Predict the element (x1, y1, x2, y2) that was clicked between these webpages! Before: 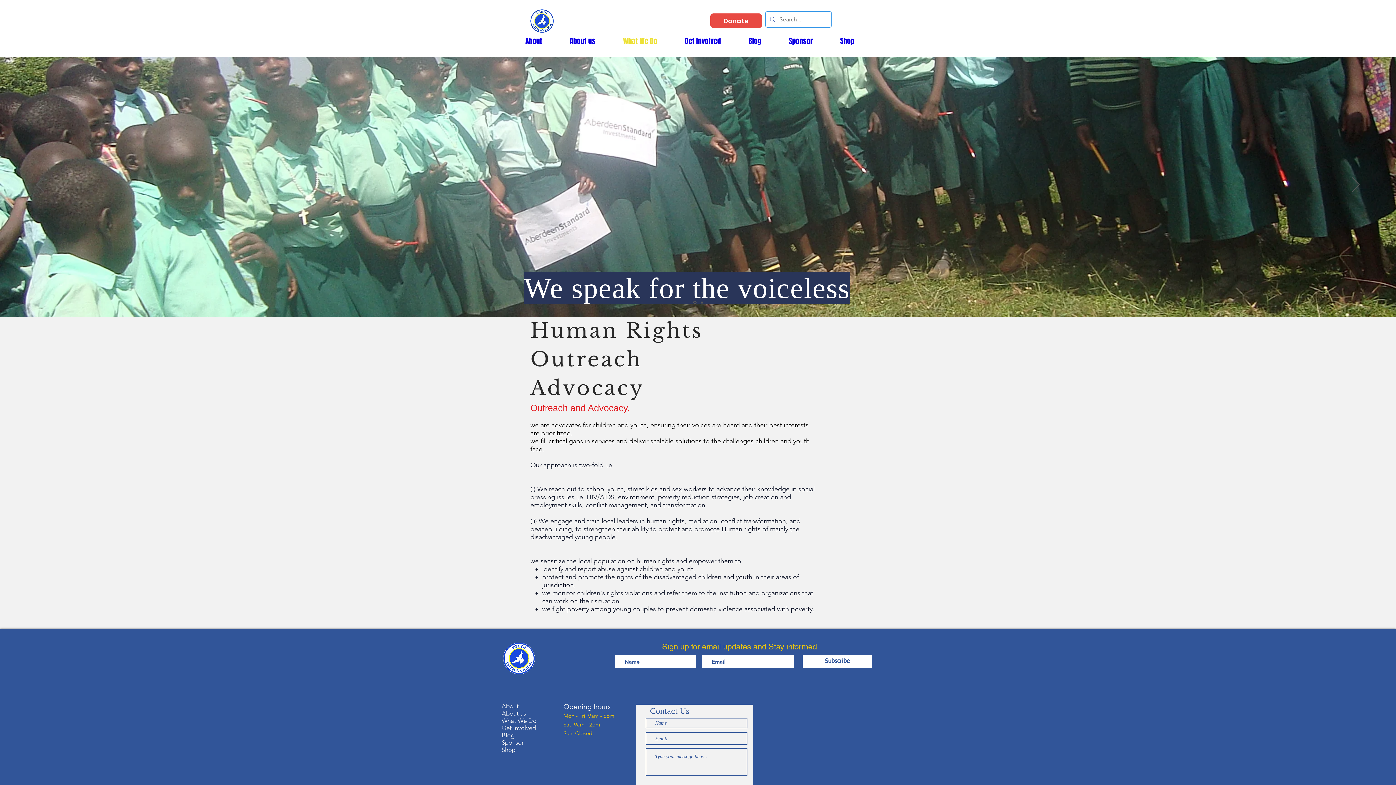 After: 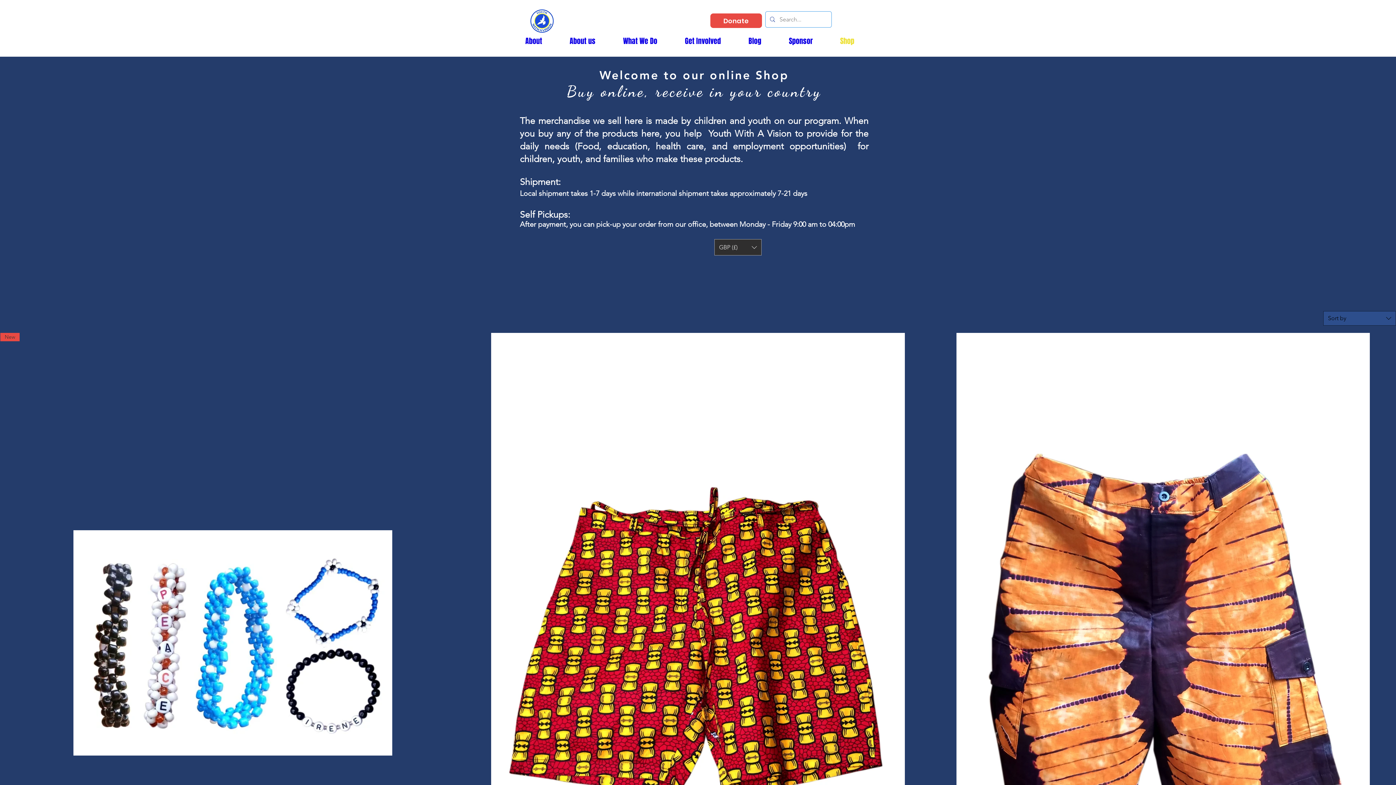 Action: label: Shop bbox: (498, 746, 548, 753)